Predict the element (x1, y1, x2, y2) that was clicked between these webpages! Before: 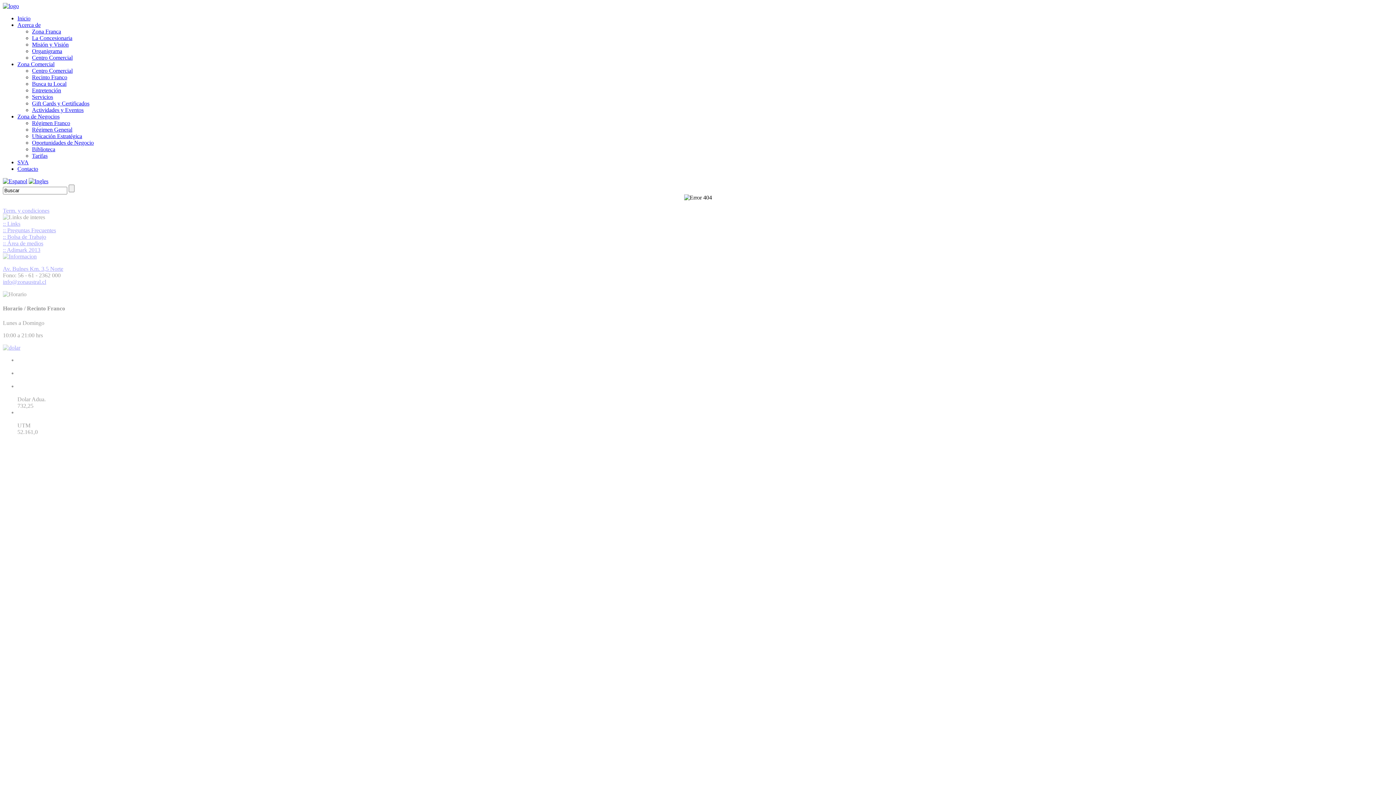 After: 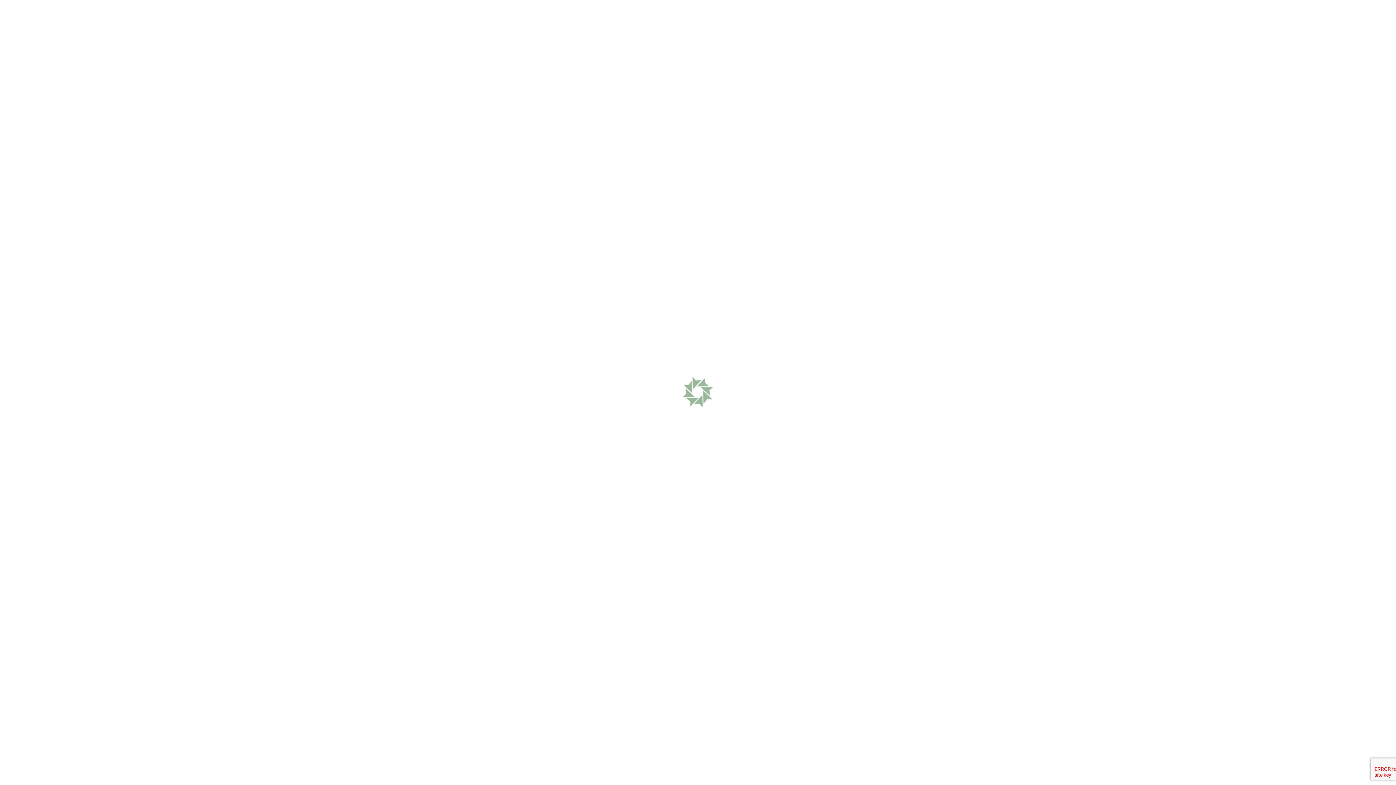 Action: bbox: (32, 106, 83, 113) label: Actividades y Eventos